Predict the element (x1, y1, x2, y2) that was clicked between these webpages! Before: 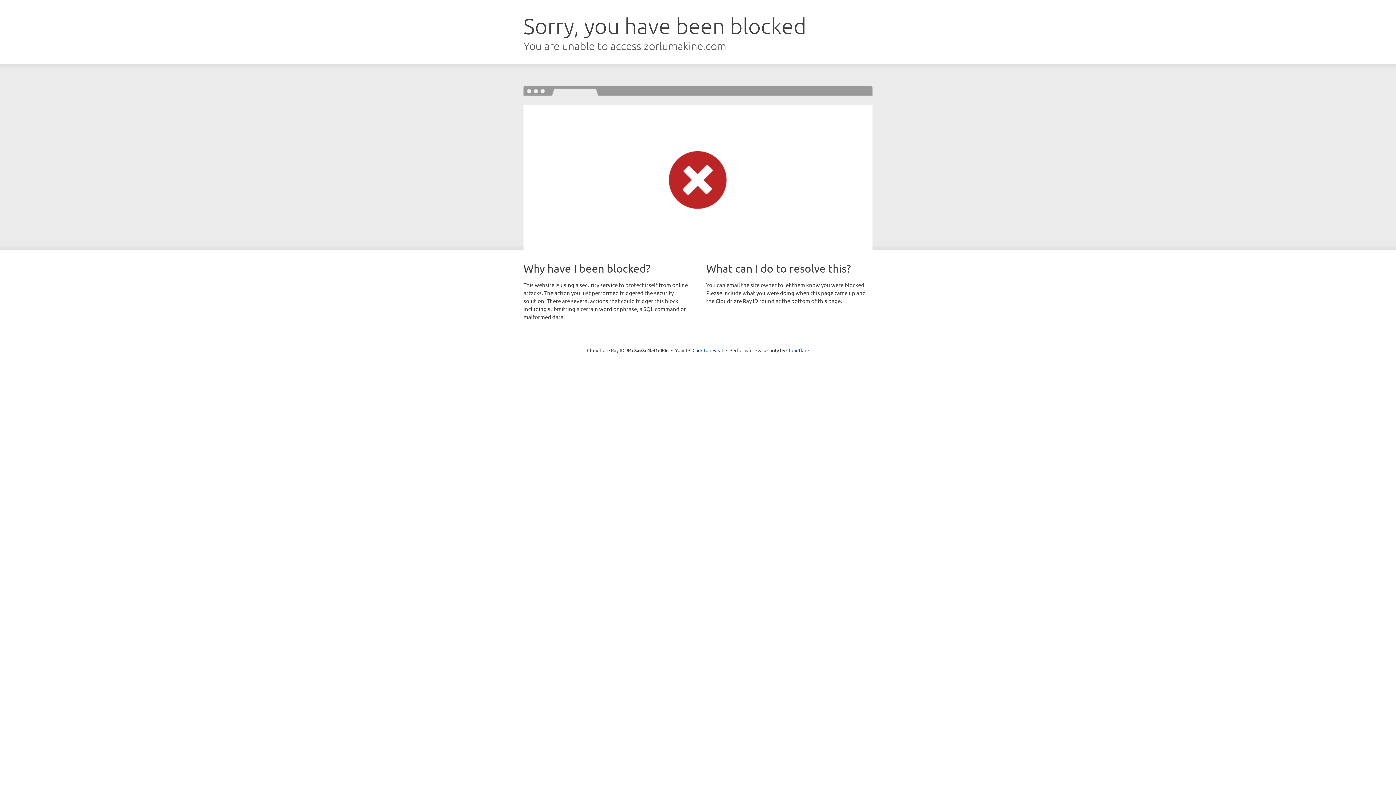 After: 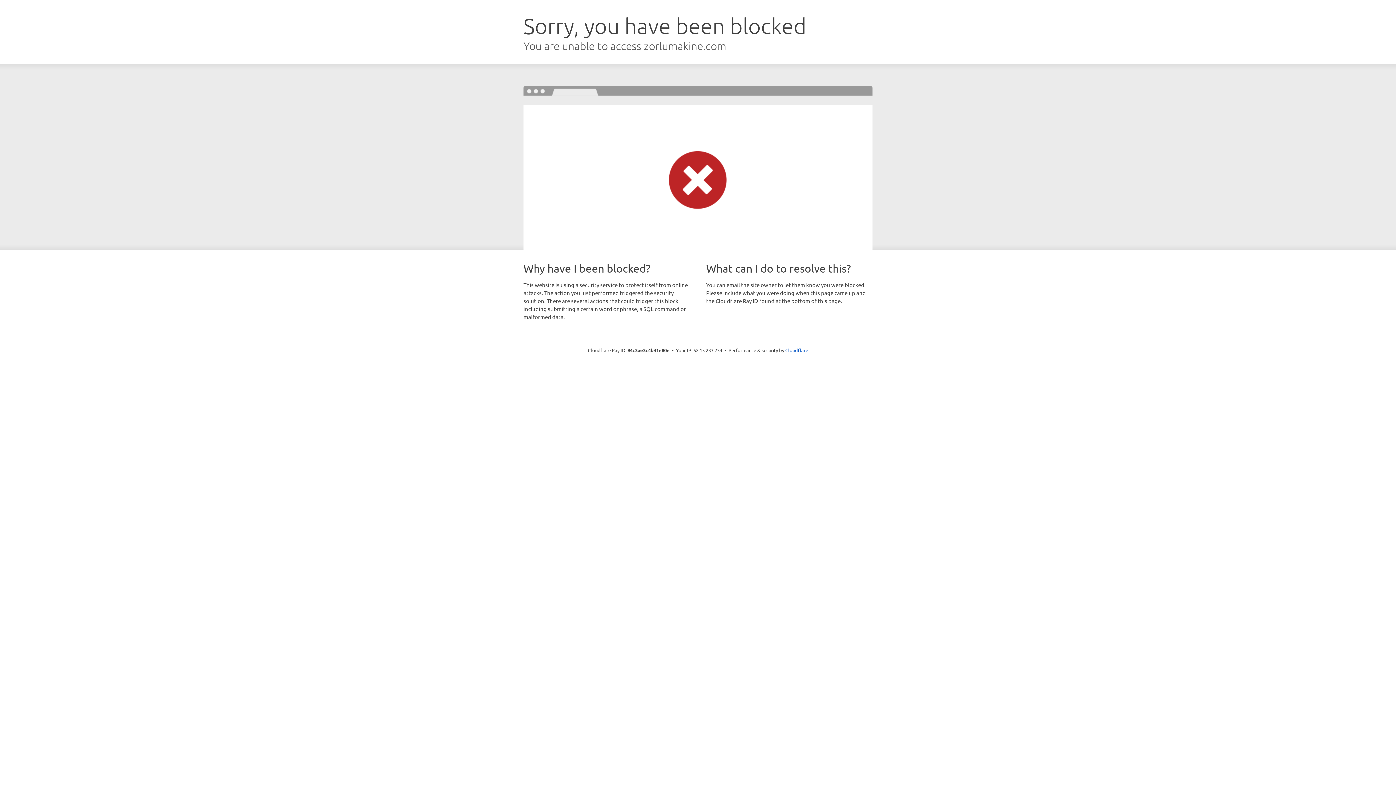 Action: label: Click to reveal bbox: (692, 346, 723, 353)